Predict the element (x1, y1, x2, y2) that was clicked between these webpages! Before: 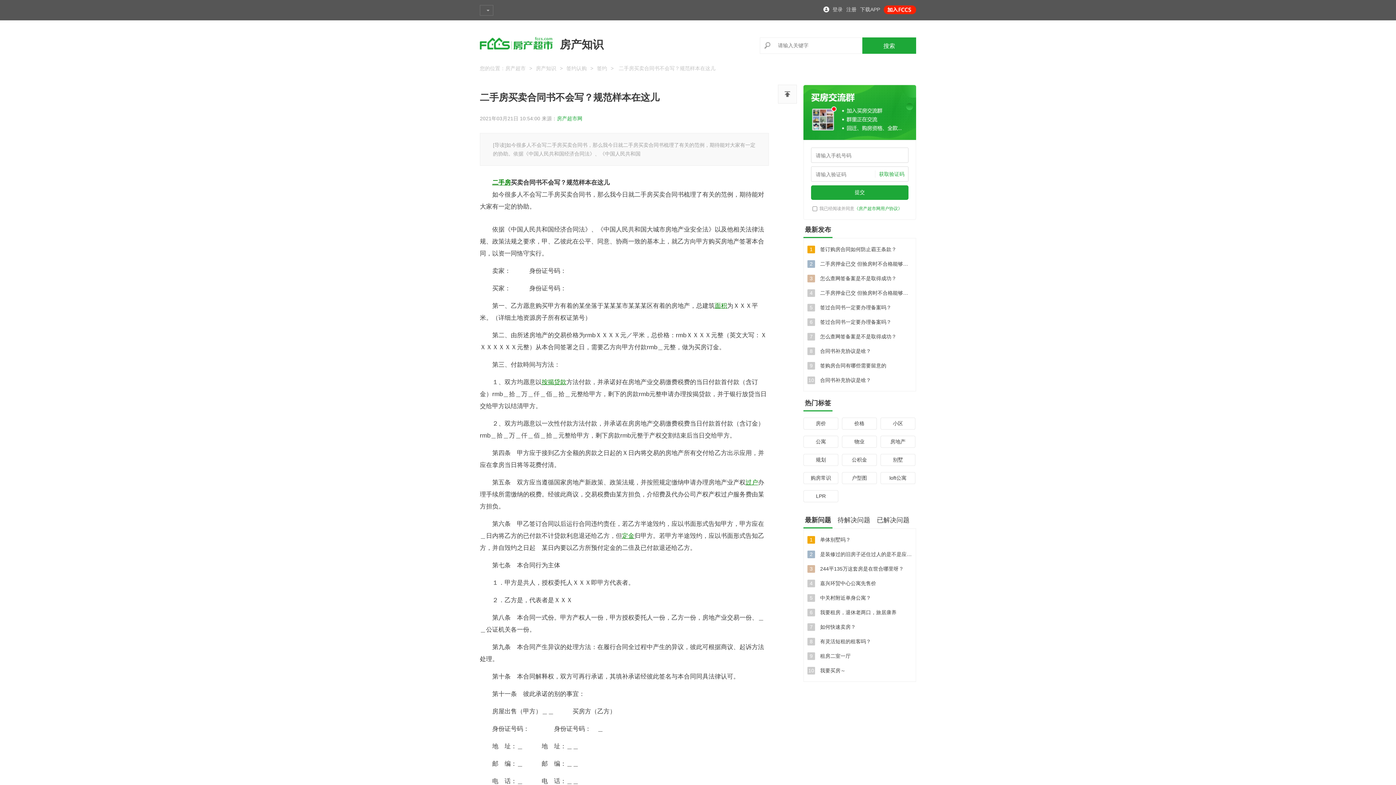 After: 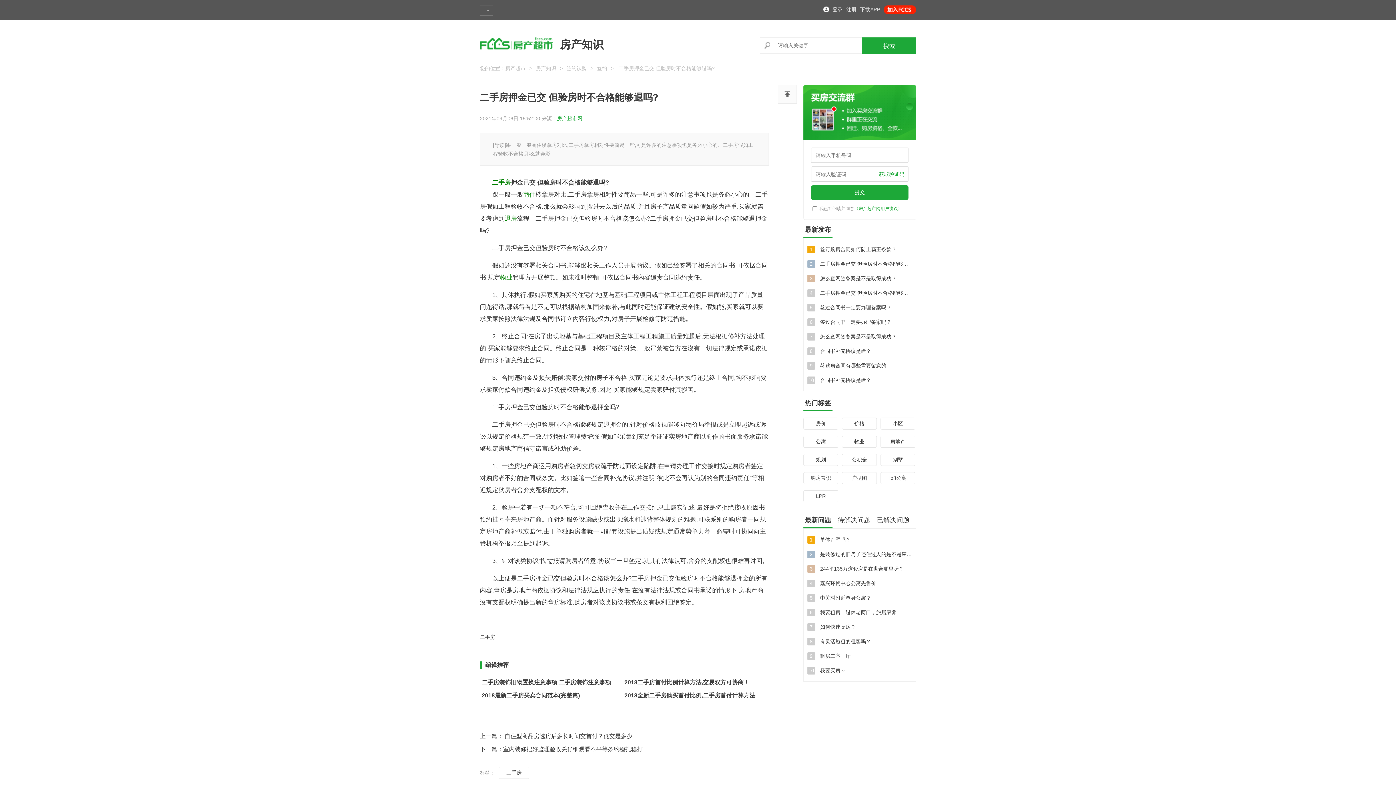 Action: label: 二手房押金已交 但验房时不合格能够退吗? bbox: (820, 261, 916, 266)